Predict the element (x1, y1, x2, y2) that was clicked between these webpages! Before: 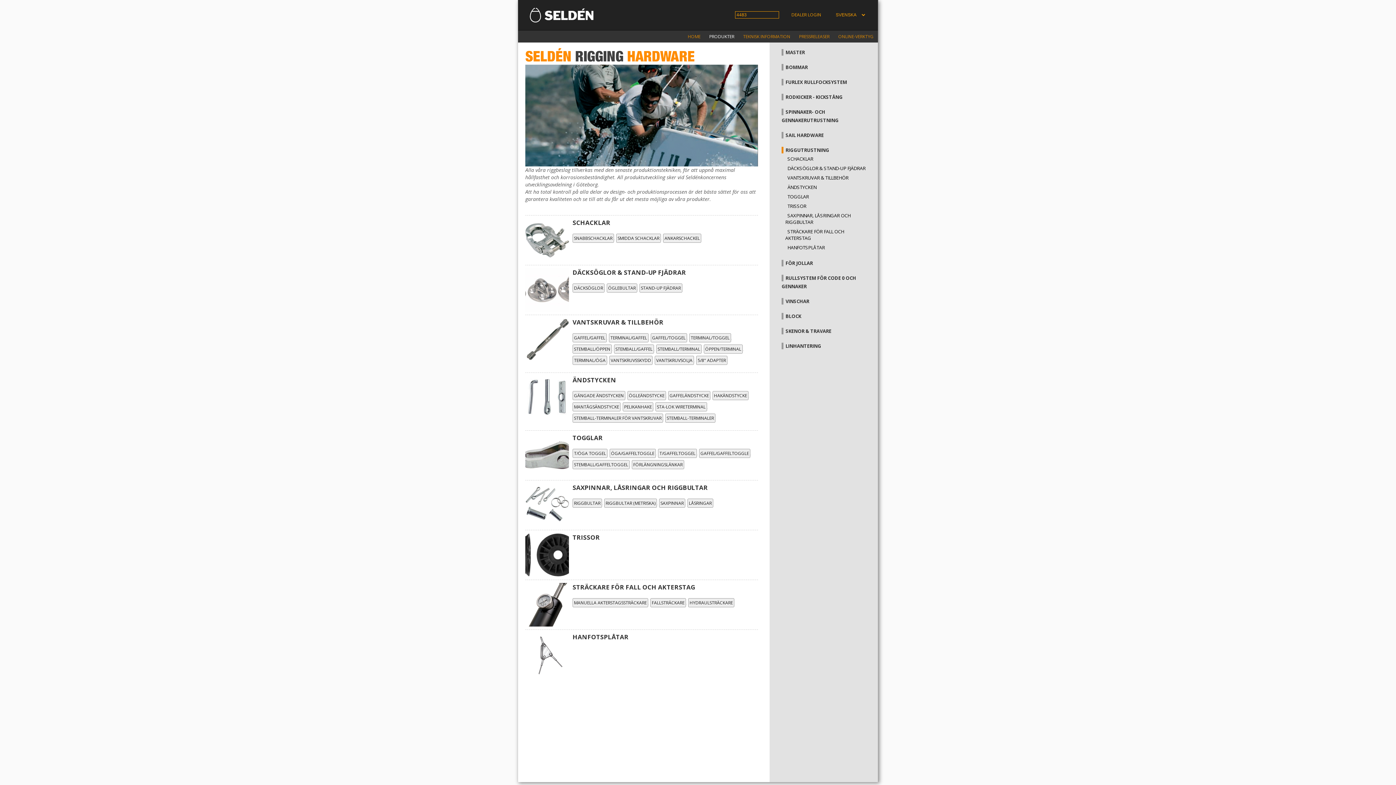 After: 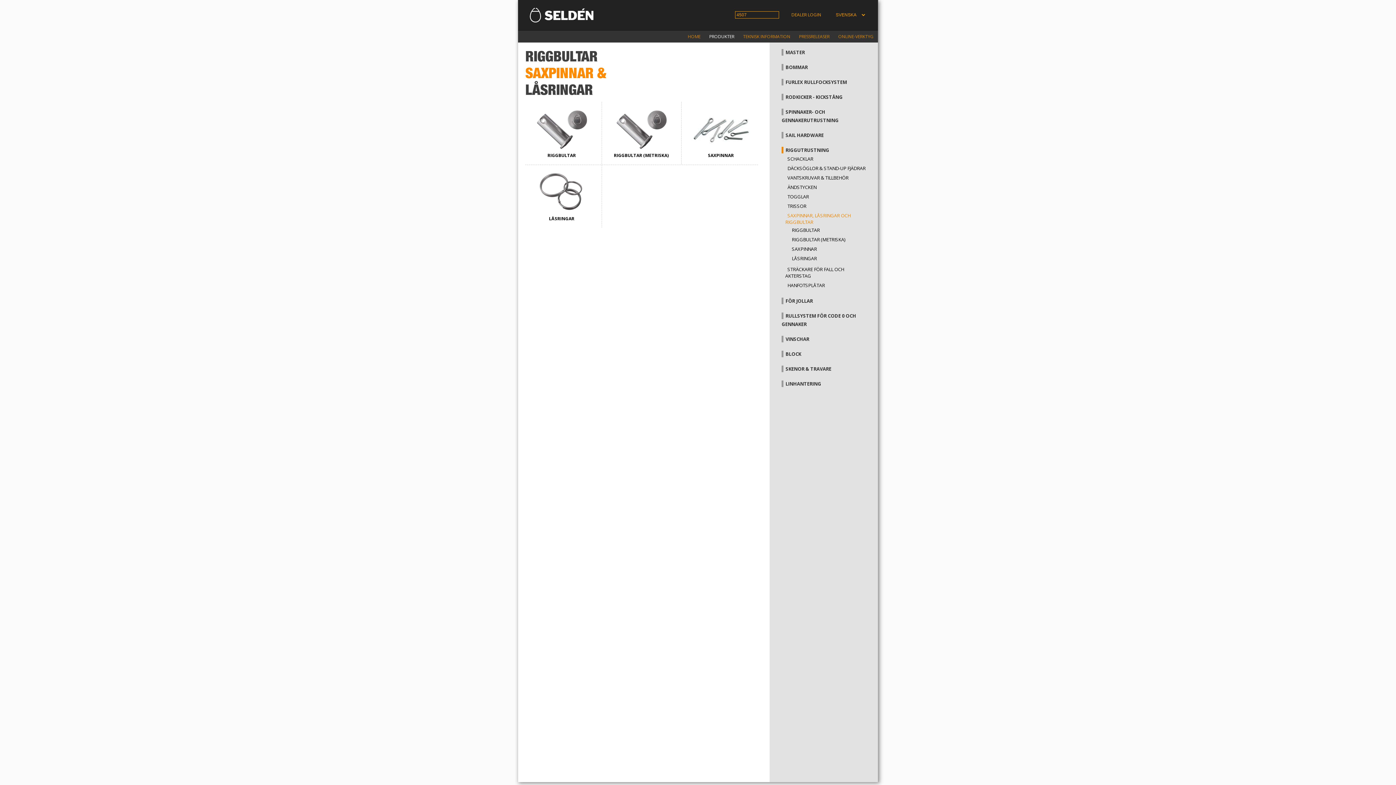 Action: bbox: (572, 483, 708, 491) label: SAXPINNAR, LÅSRINGAR OCH RIGGBULTAR